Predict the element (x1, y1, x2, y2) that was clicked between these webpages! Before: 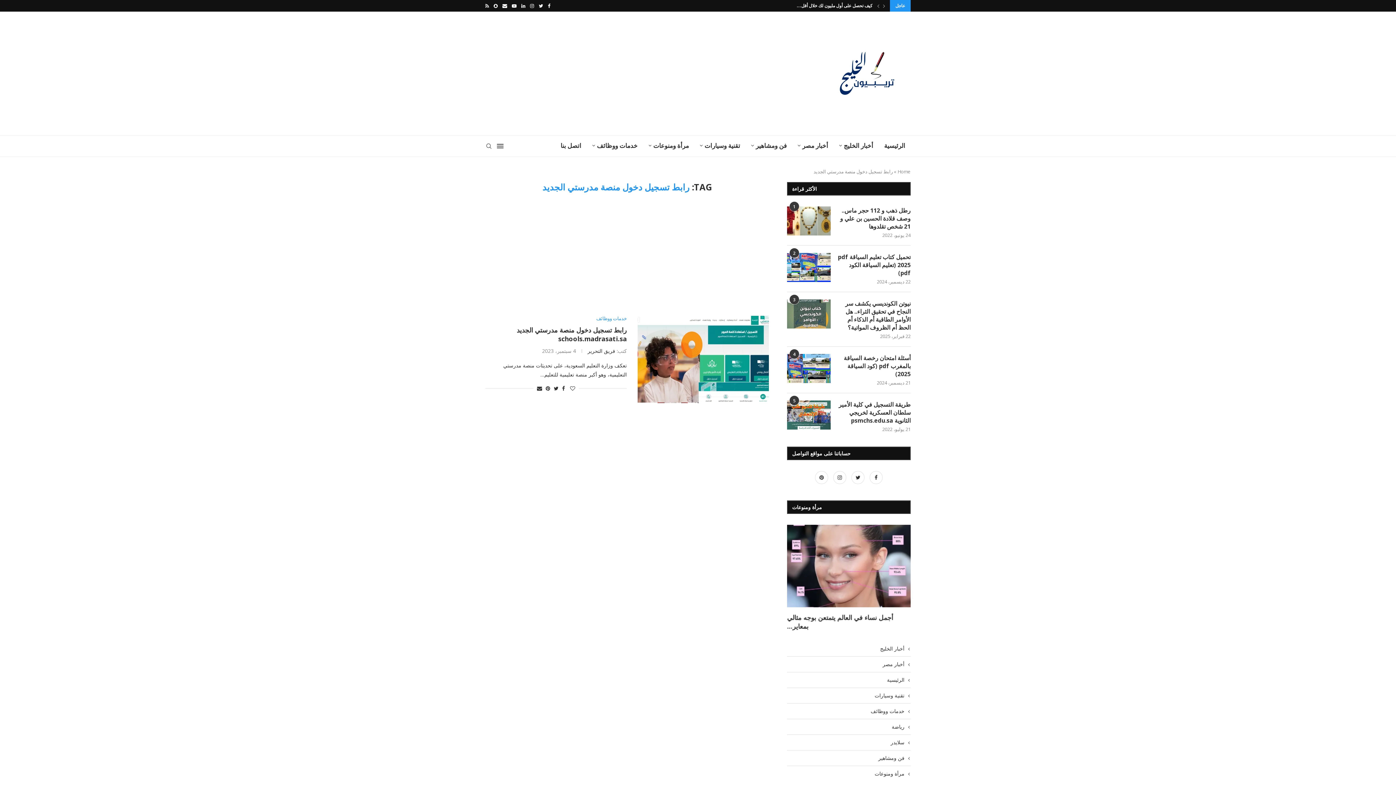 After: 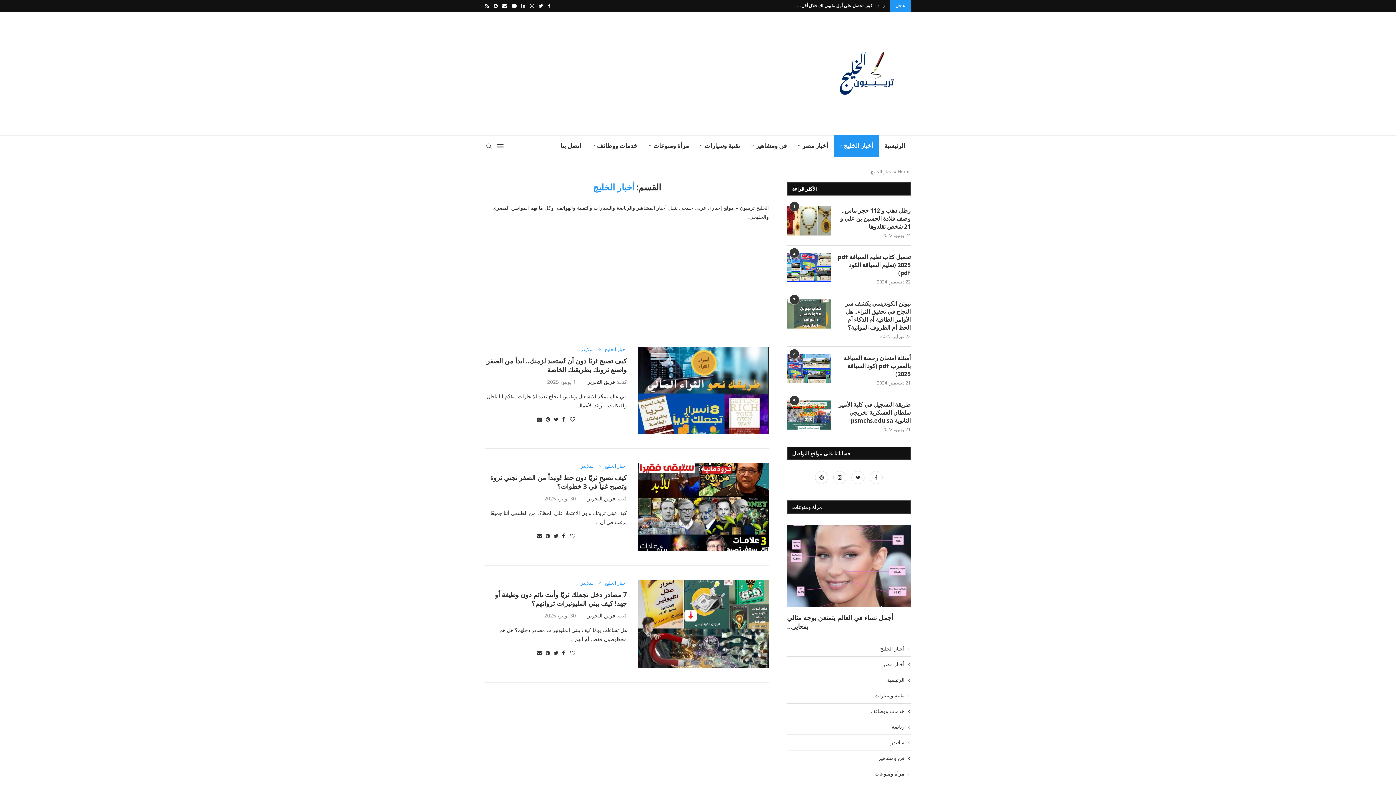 Action: label: أخبار الخليج bbox: (833, 135, 878, 157)